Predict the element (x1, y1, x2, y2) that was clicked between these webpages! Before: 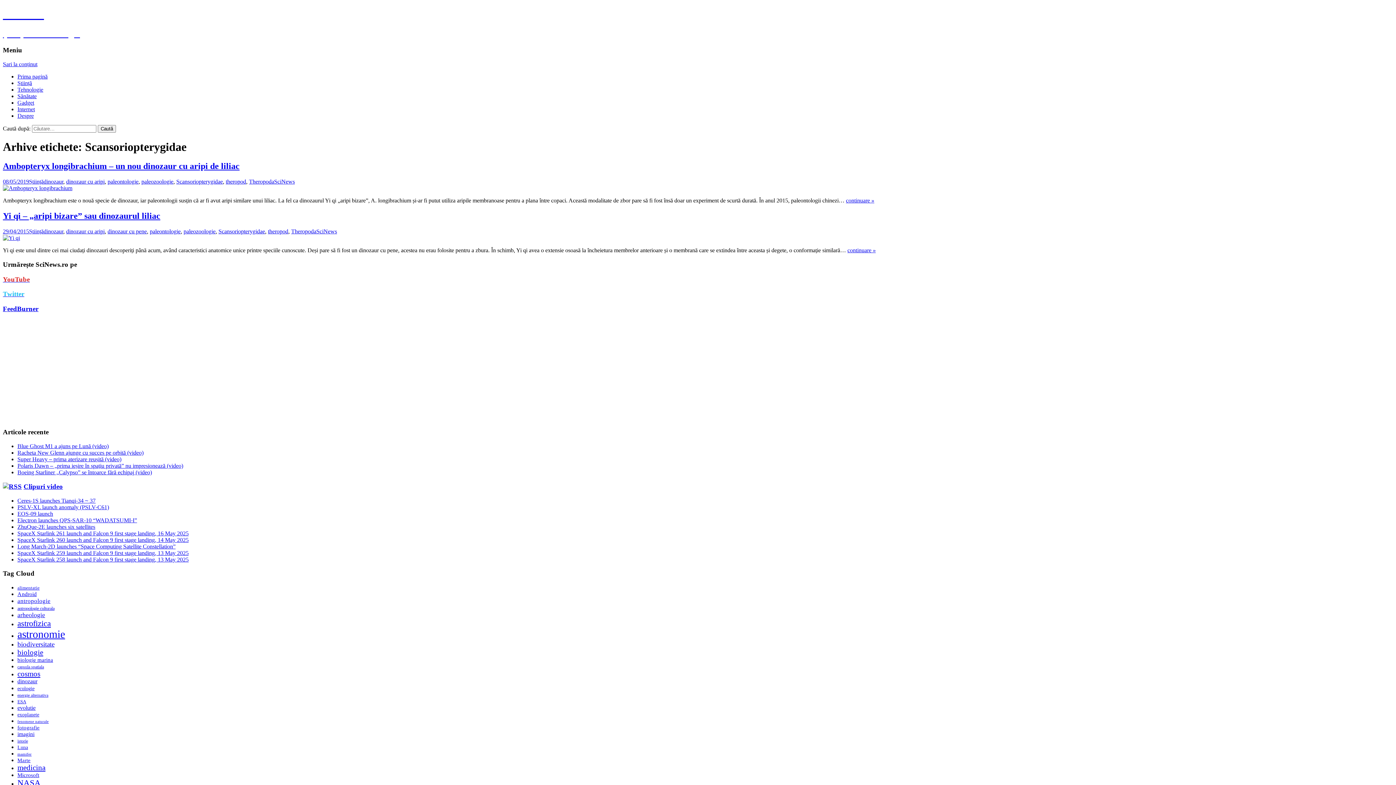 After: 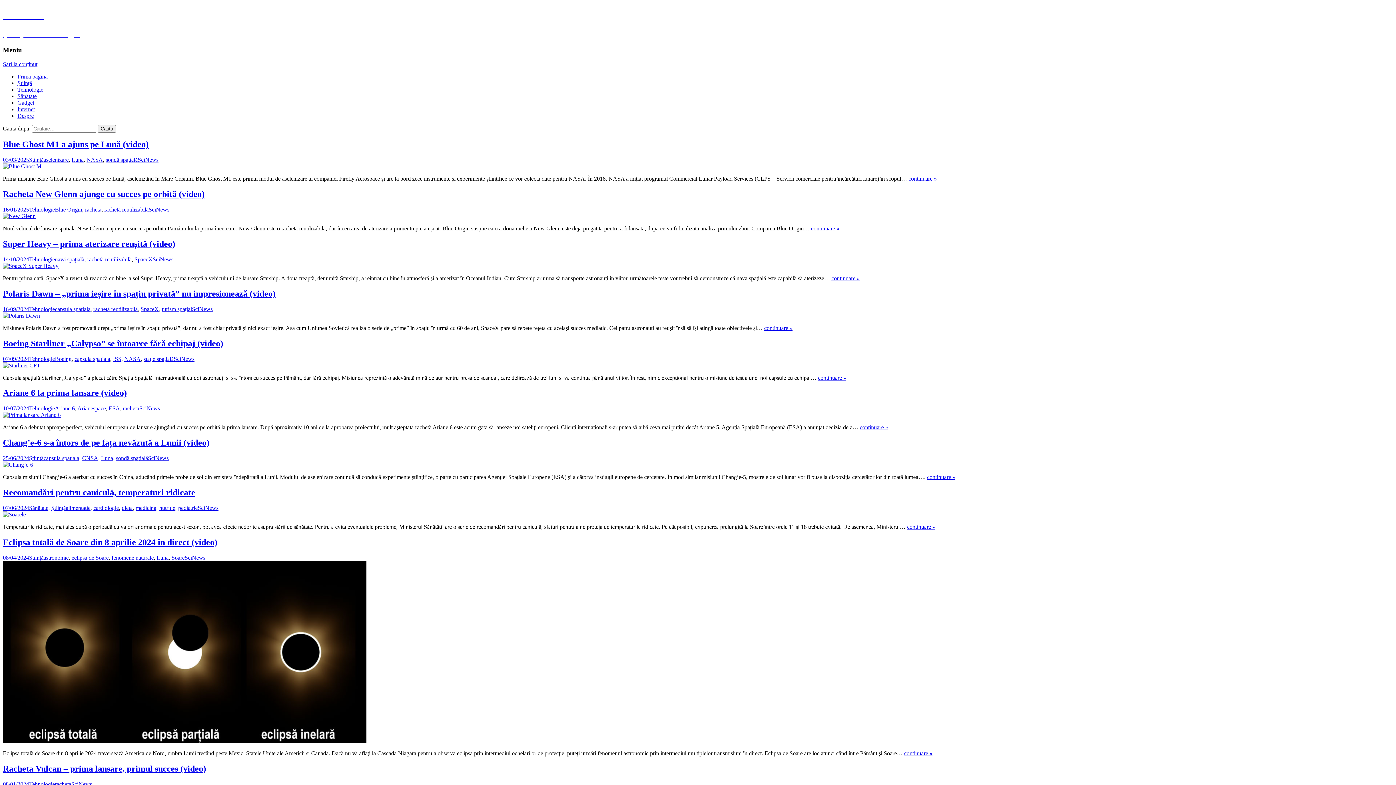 Action: label: SciNews
Știință & Tehnologie bbox: (2, 7, 1393, 38)